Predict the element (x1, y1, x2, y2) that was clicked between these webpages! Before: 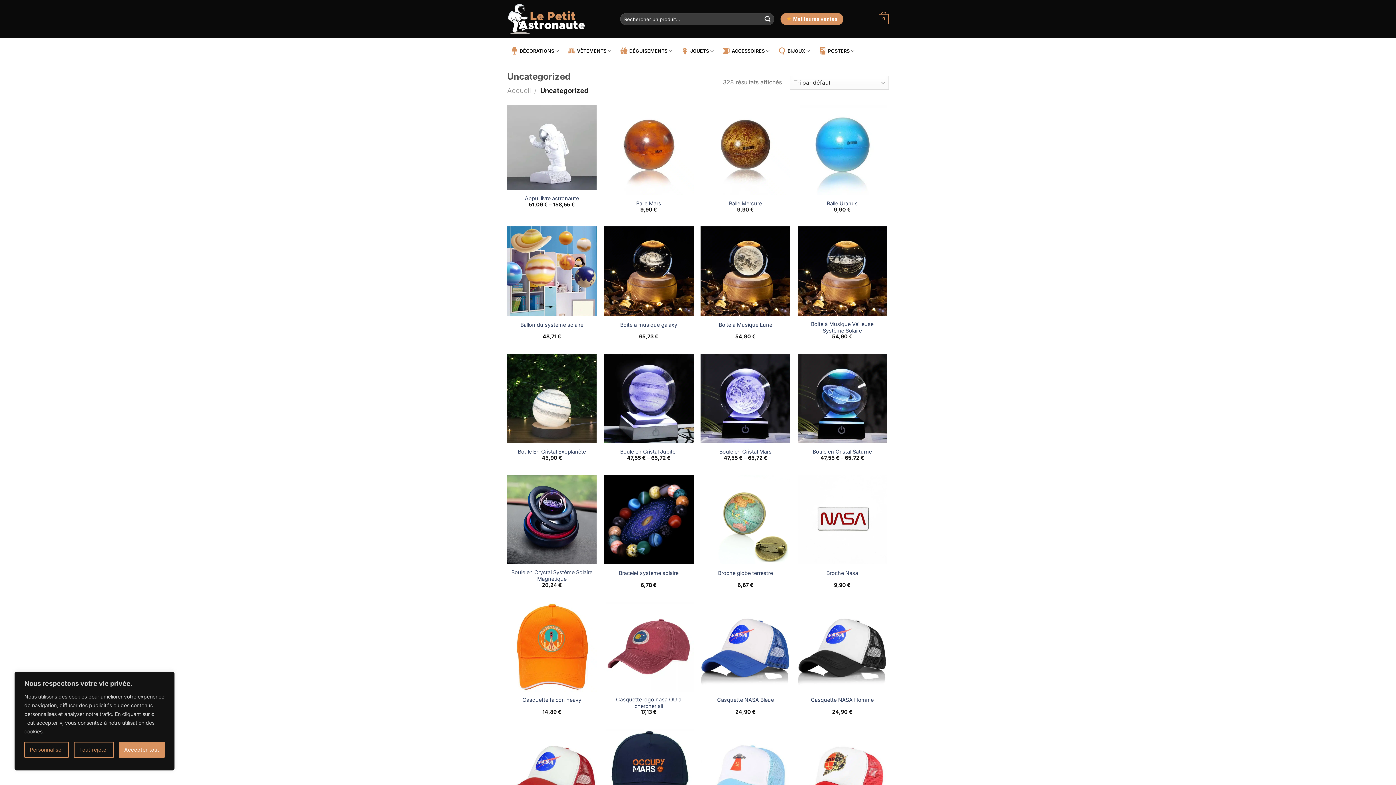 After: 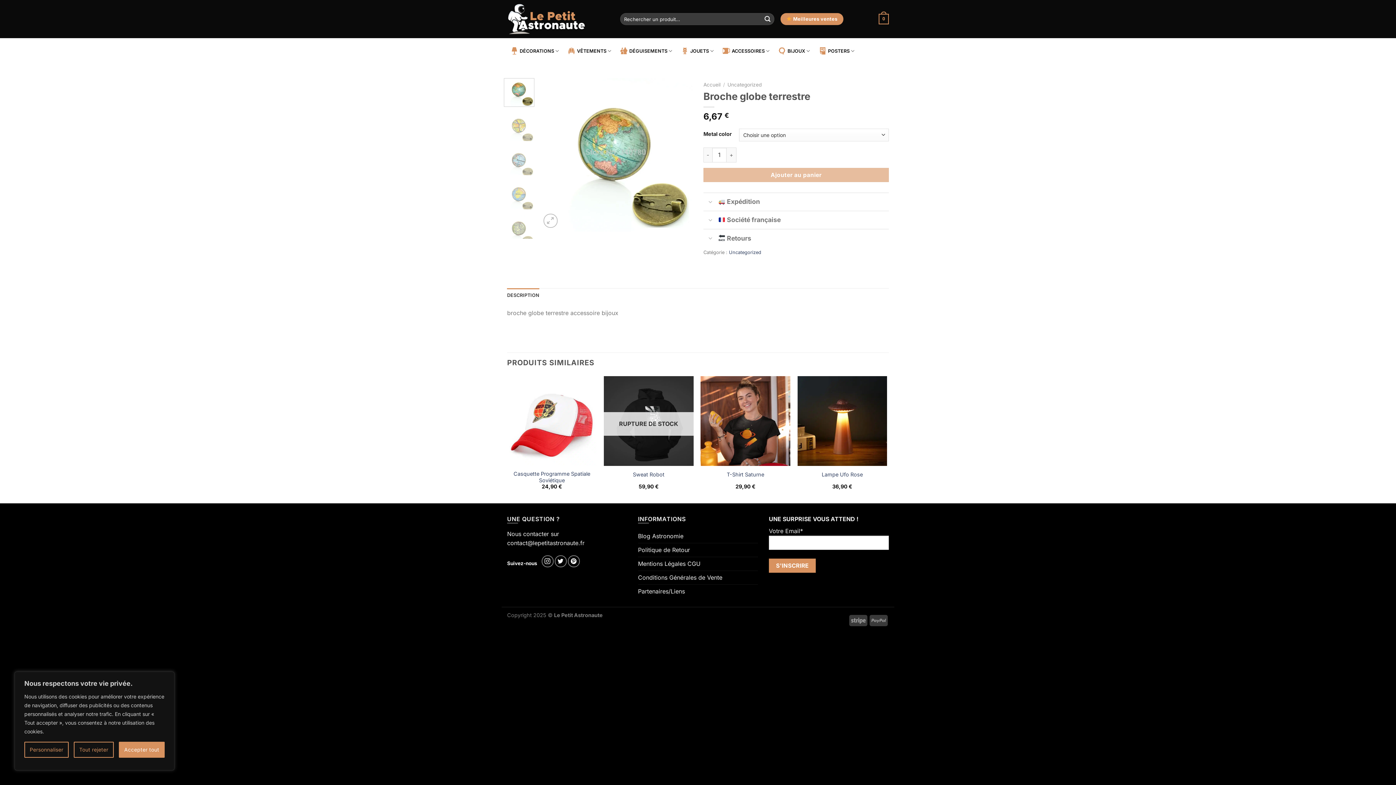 Action: label: Broche globe terrestre bbox: (718, 570, 773, 576)